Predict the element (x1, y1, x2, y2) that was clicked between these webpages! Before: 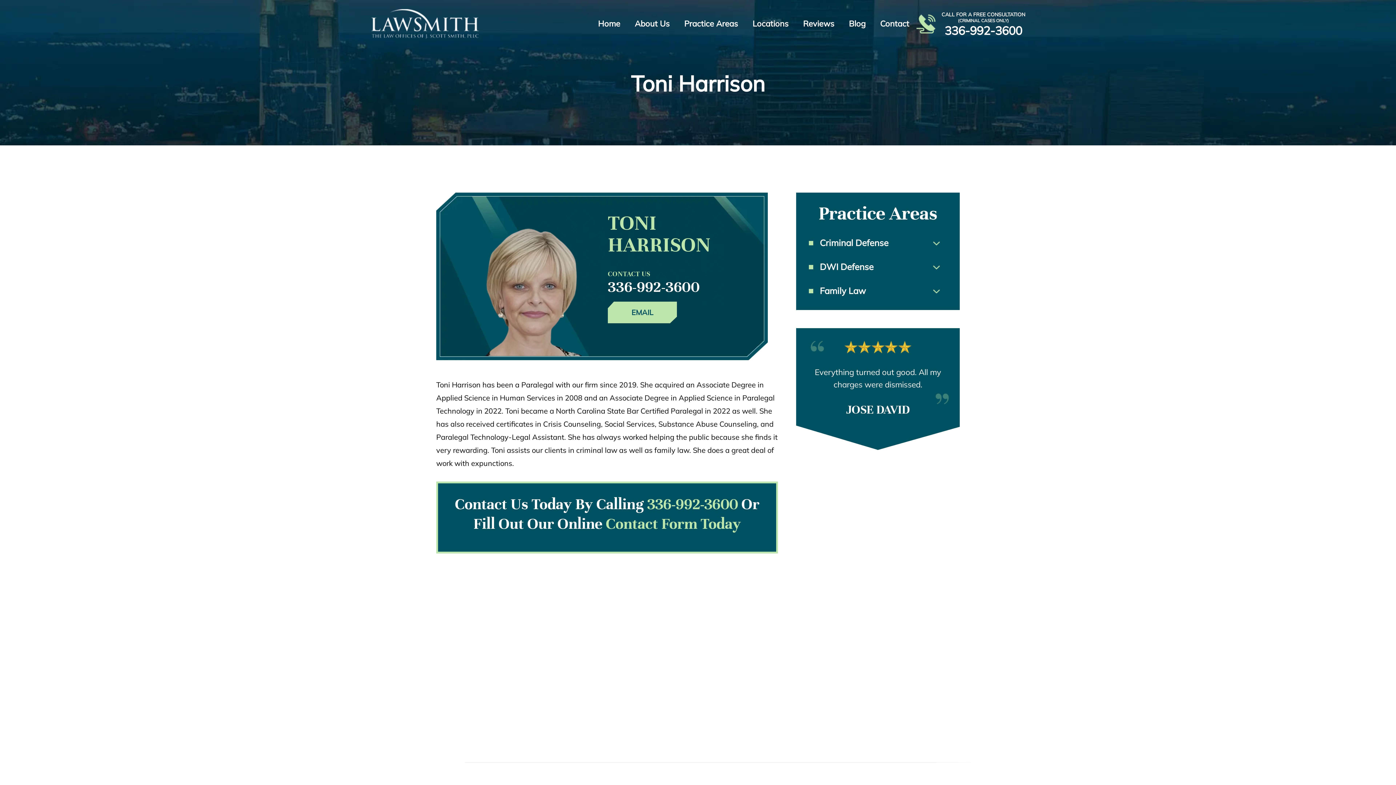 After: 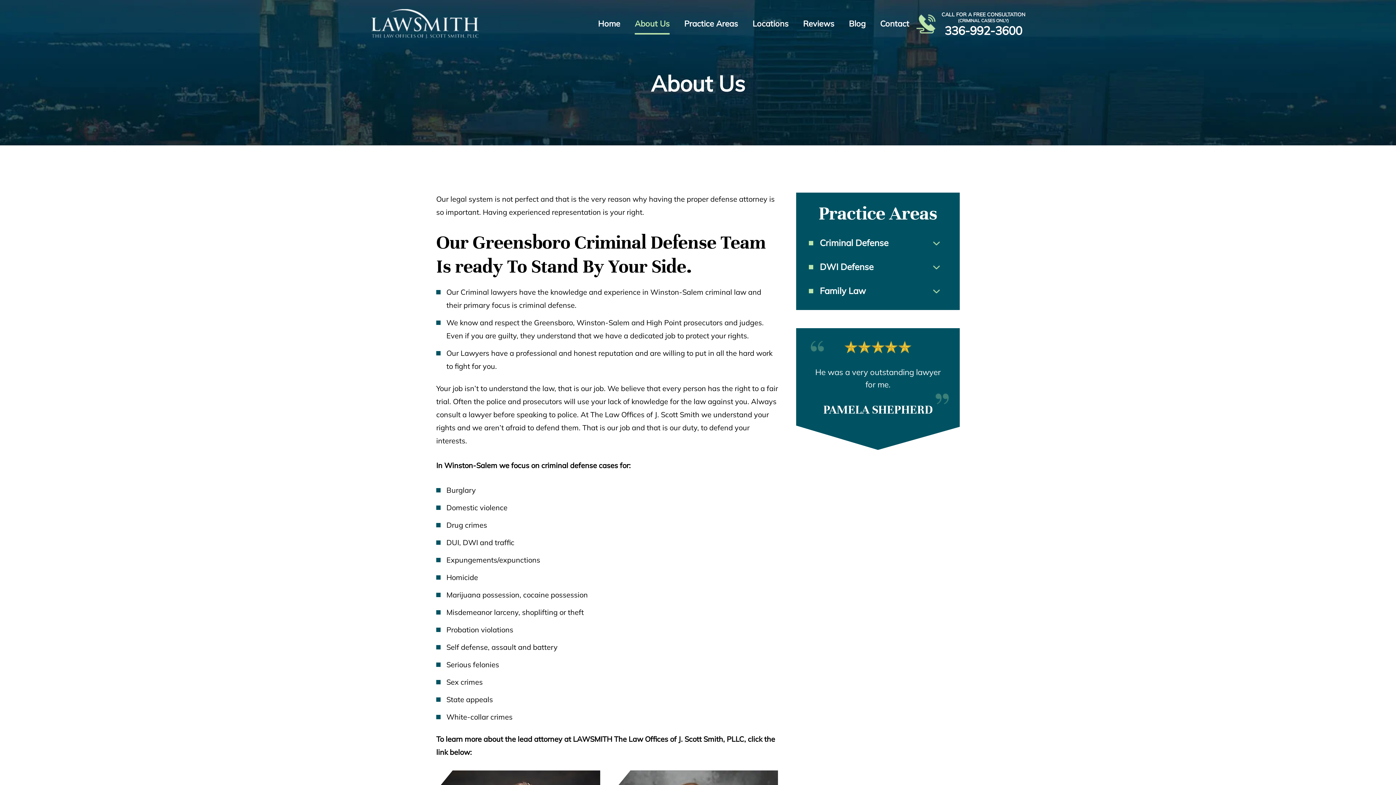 Action: bbox: (634, 18, 669, 34) label: About Us